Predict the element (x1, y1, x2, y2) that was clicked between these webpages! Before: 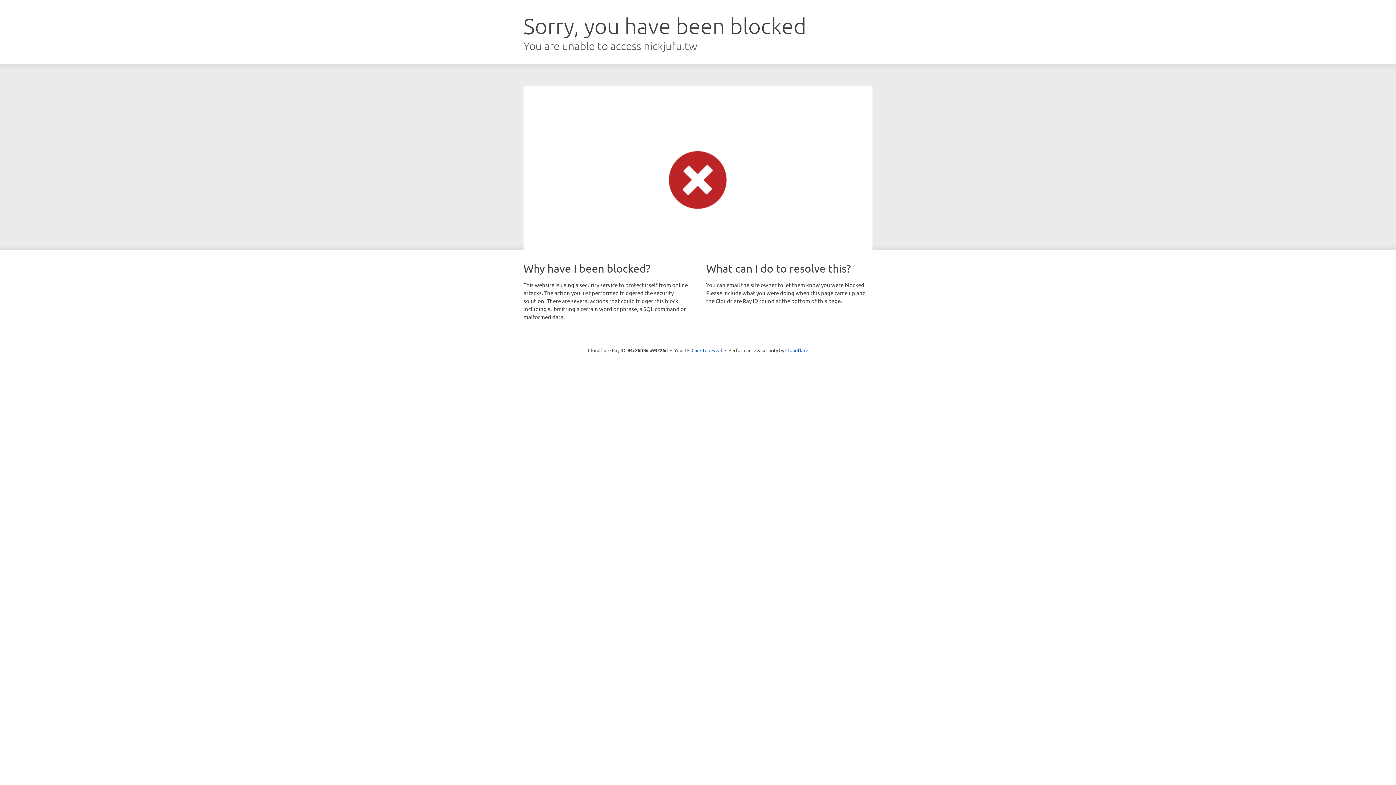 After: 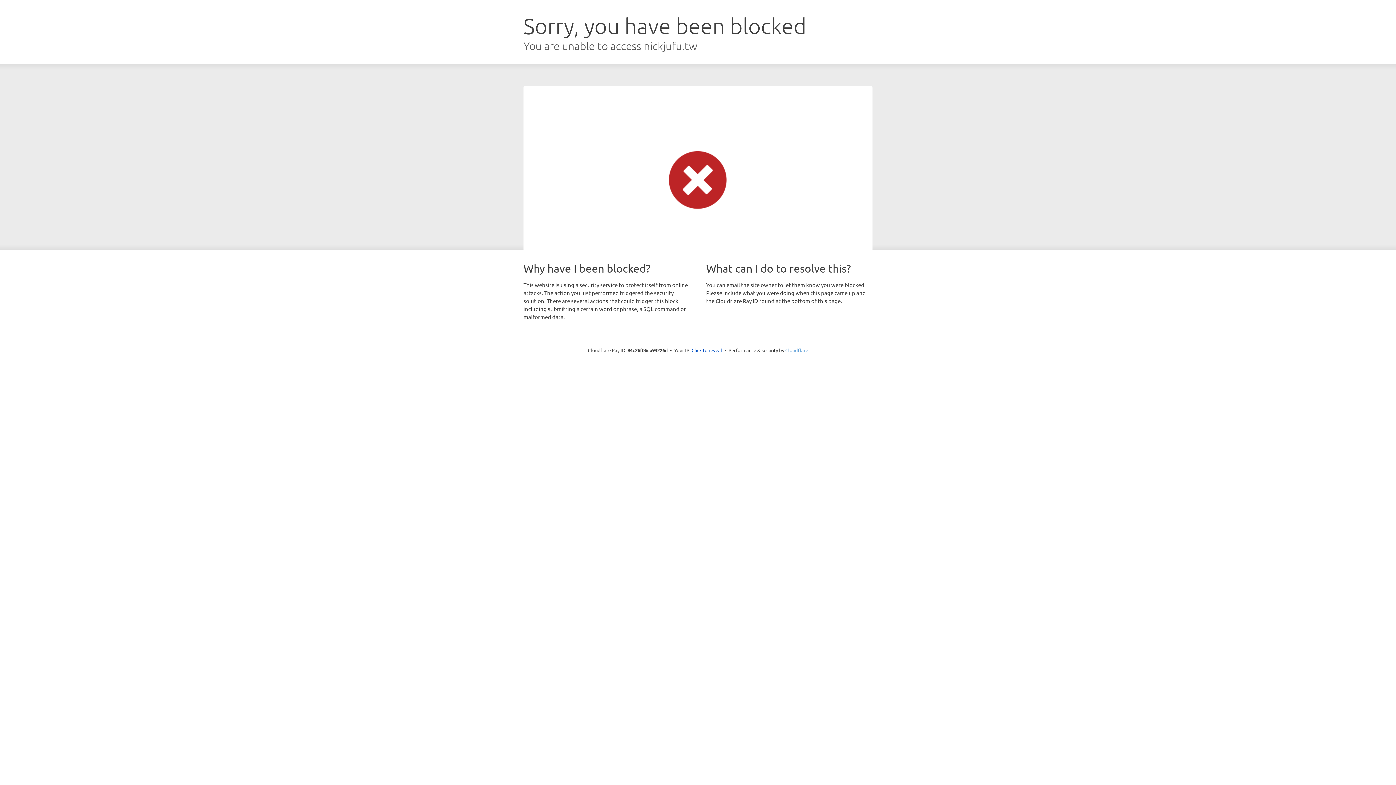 Action: label: Cloudflare bbox: (785, 347, 808, 353)